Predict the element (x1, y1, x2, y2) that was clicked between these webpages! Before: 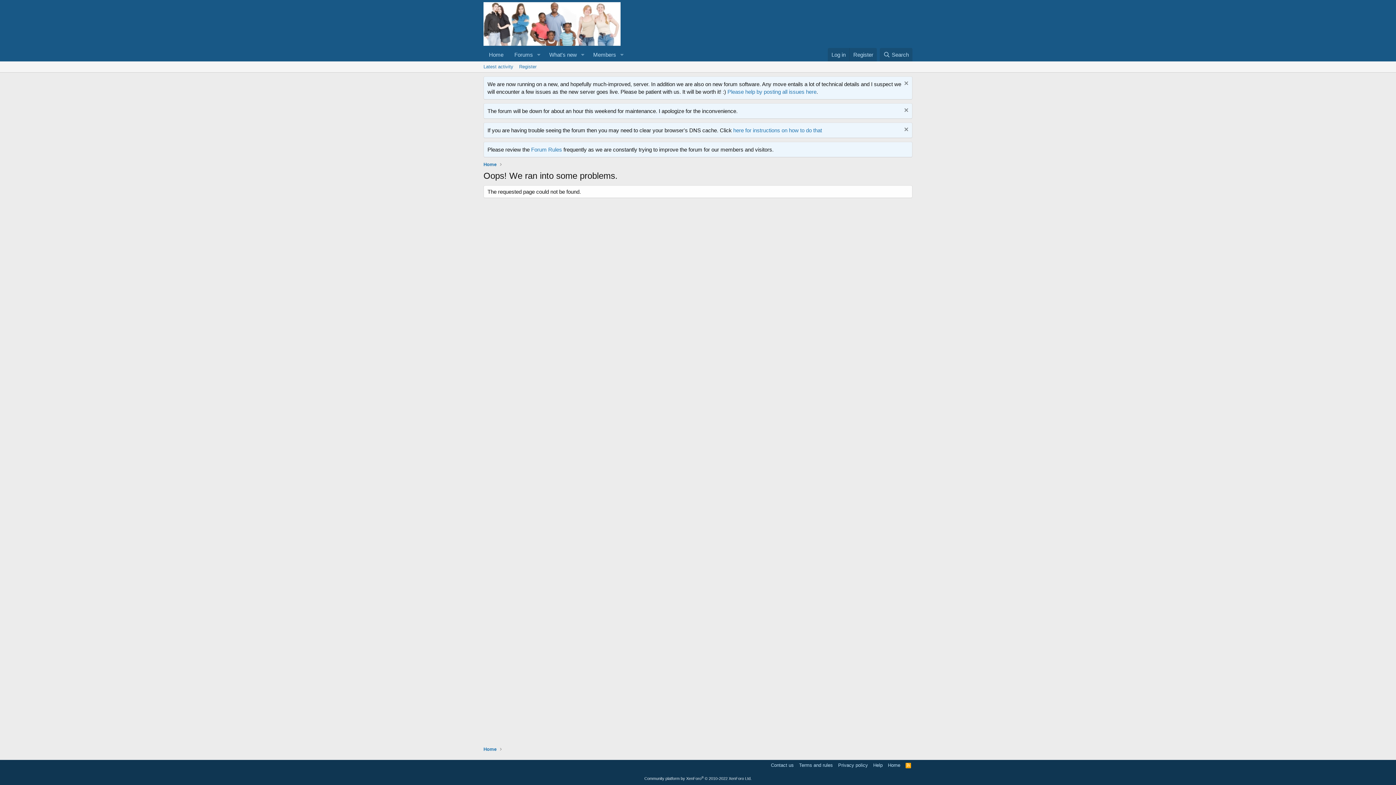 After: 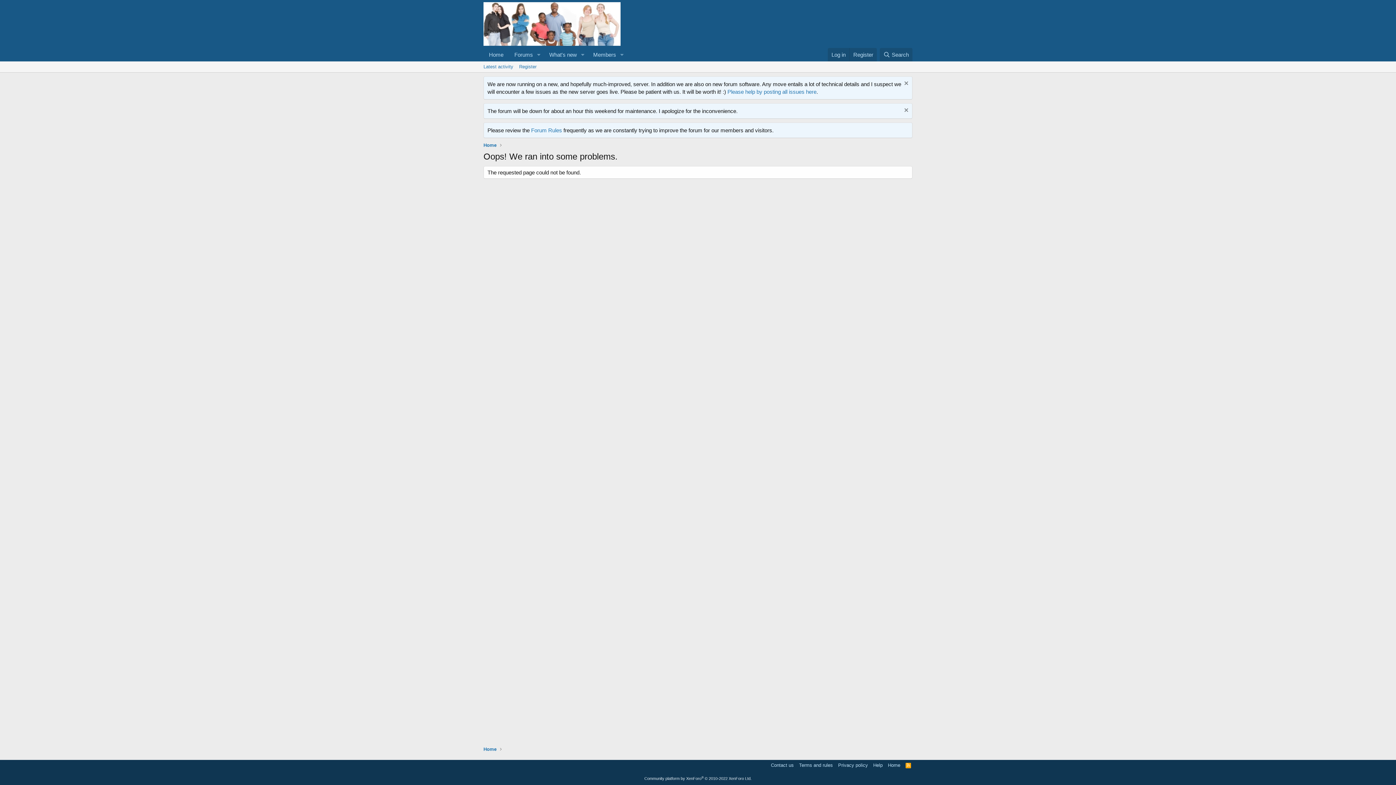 Action: bbox: (902, 126, 908, 134)